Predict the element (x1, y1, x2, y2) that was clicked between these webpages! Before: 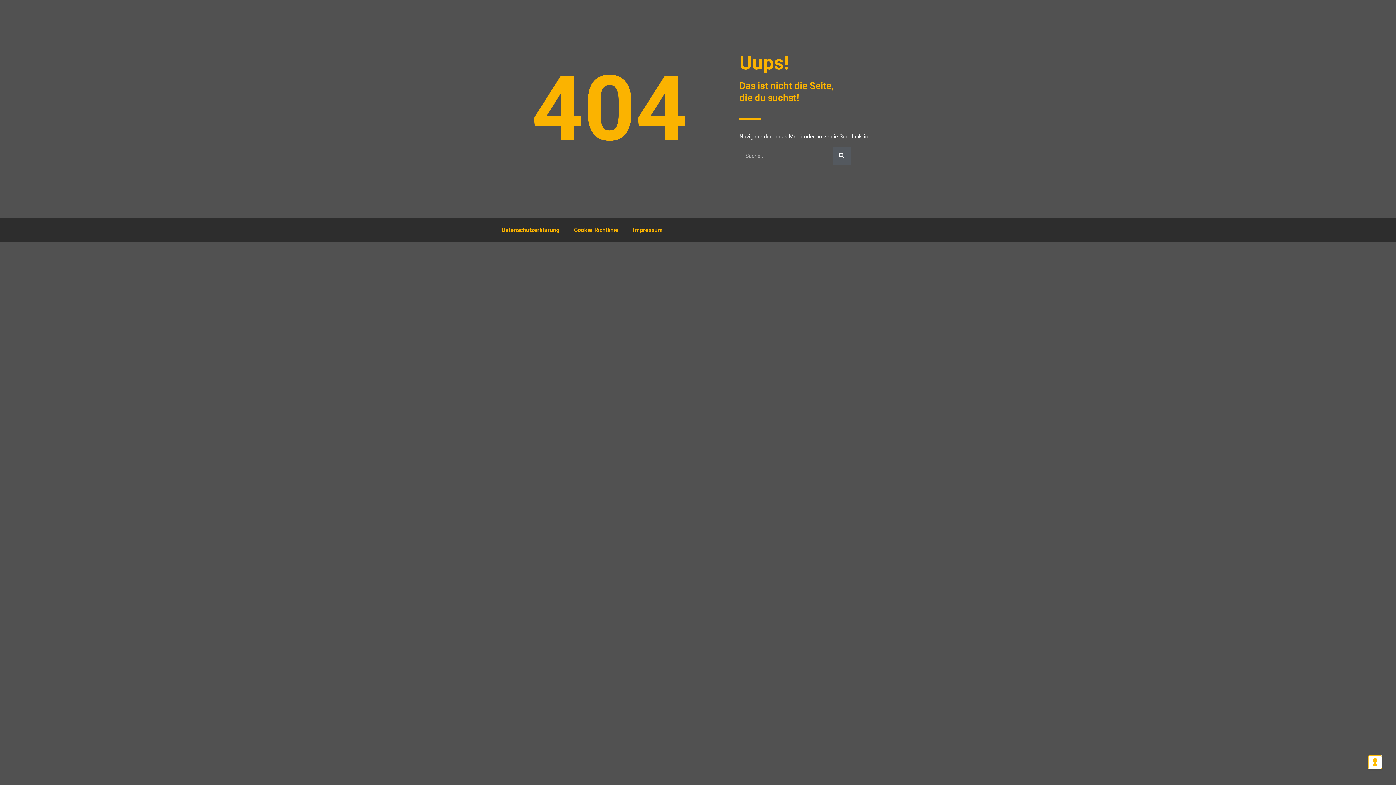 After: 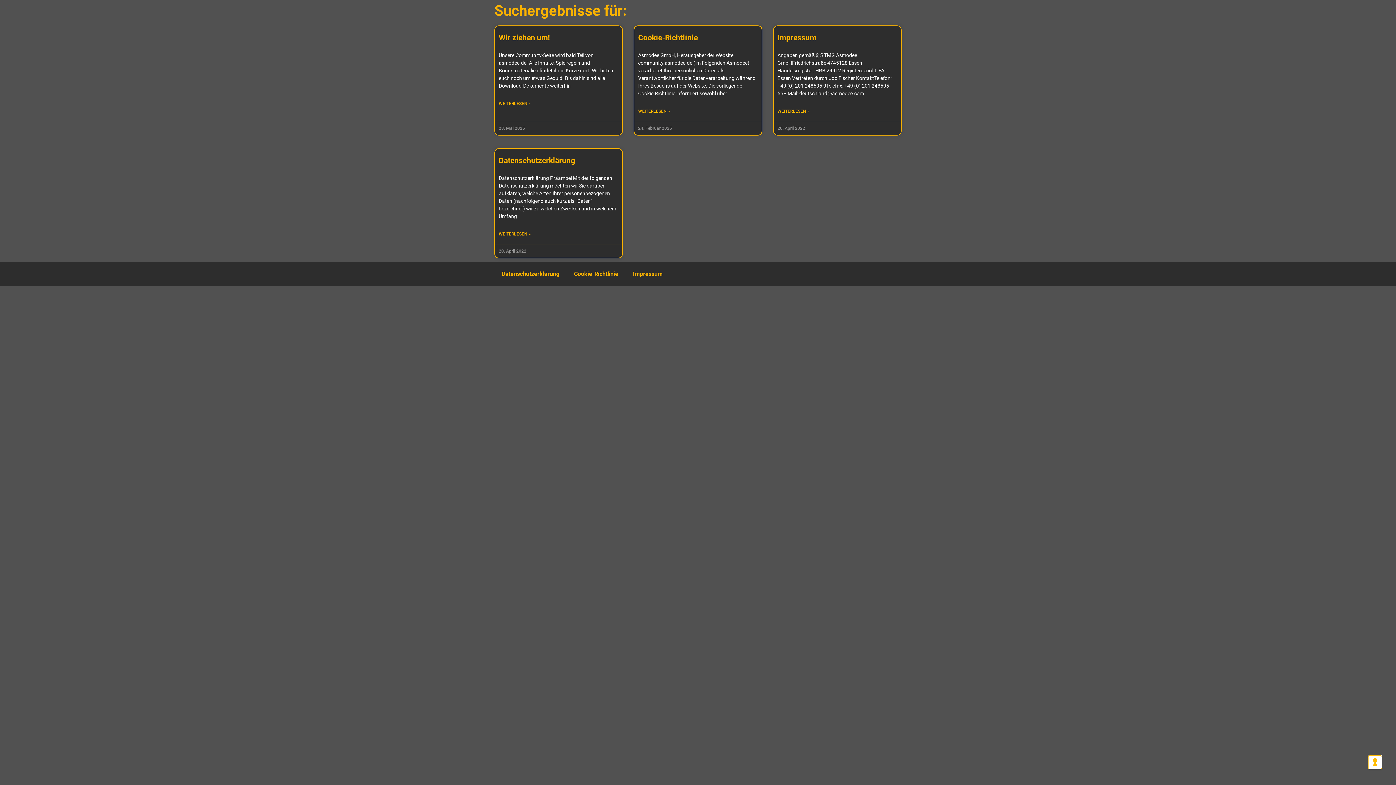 Action: label: Suche bbox: (832, 146, 850, 164)